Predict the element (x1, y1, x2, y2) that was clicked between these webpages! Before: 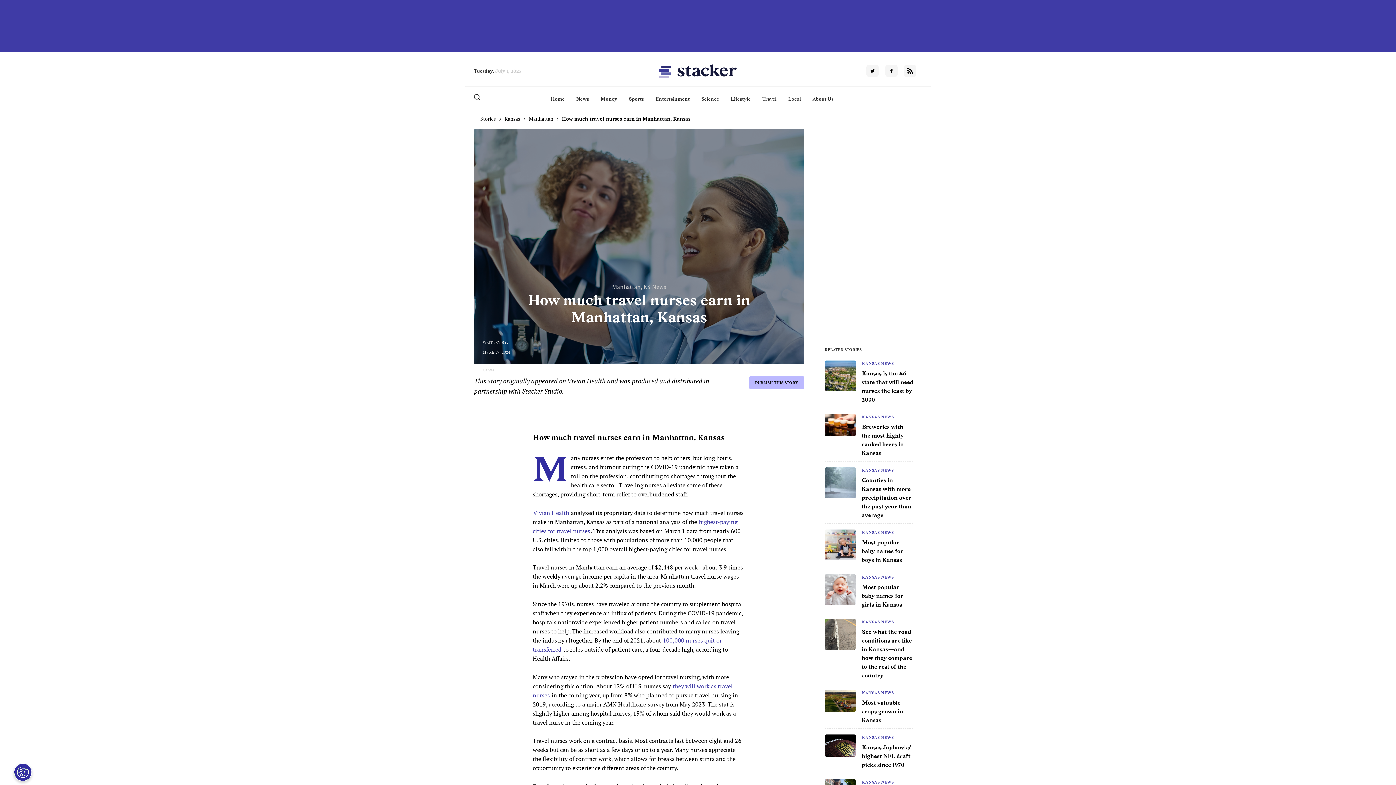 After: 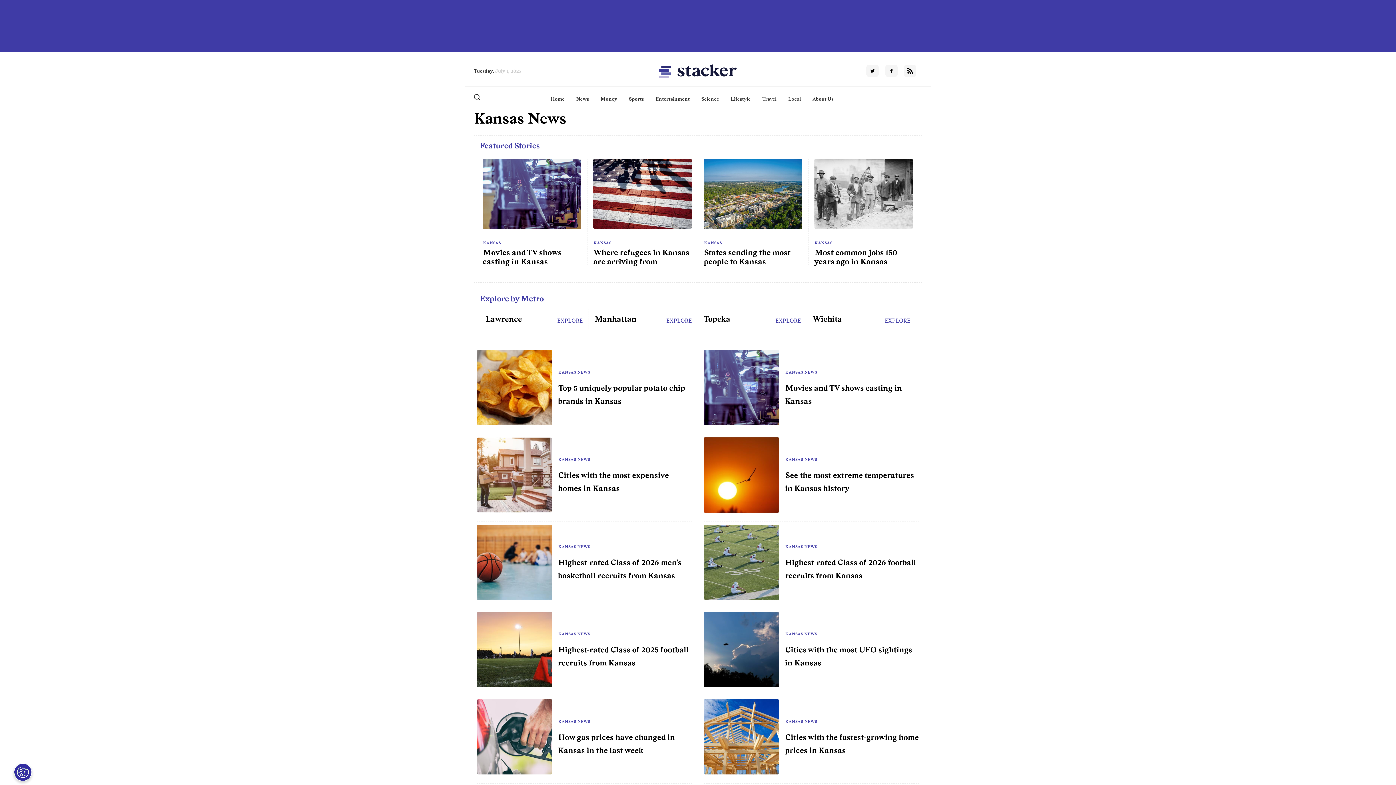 Action: bbox: (861, 467, 895, 473) label: KANSAS NEWS